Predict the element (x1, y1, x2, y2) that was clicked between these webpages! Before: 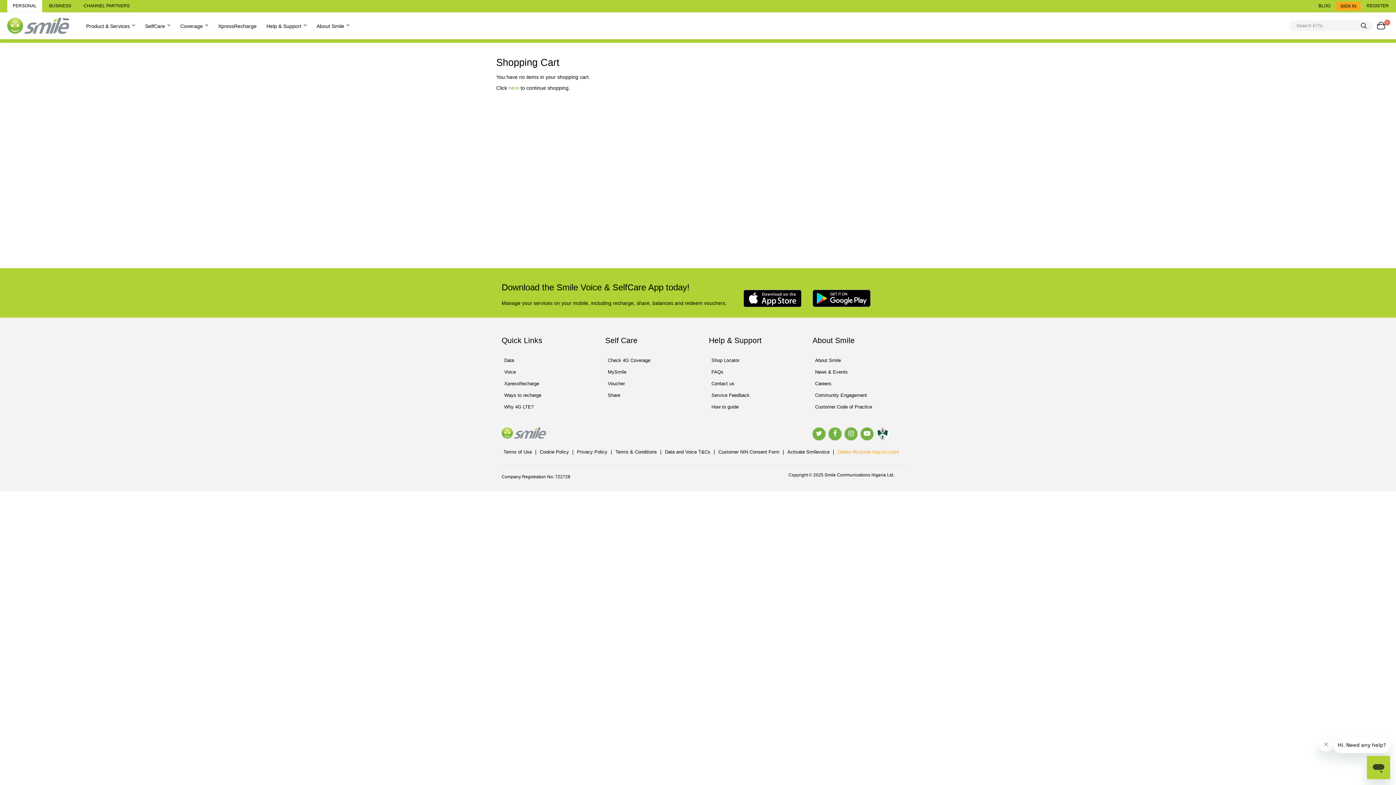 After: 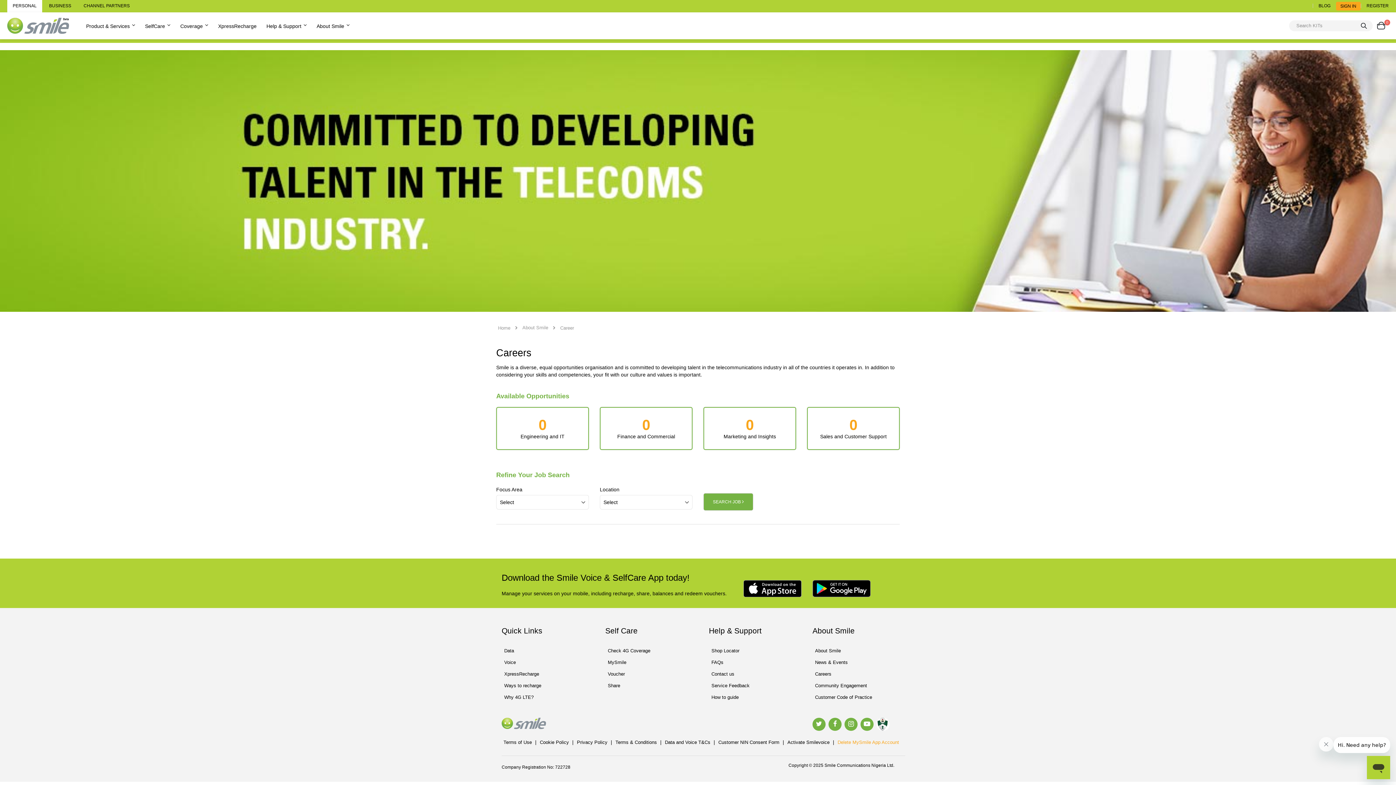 Action: bbox: (815, 380, 831, 387) label: Careers